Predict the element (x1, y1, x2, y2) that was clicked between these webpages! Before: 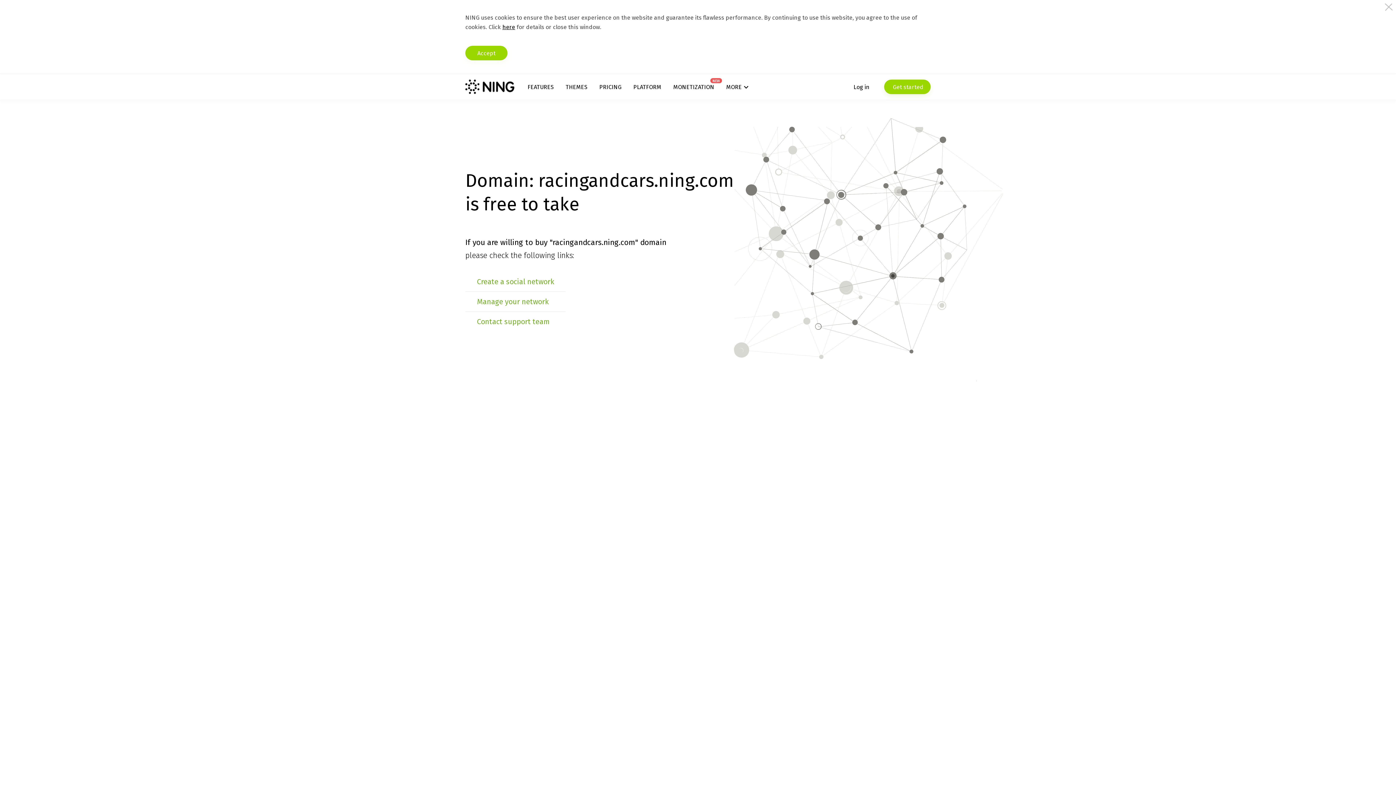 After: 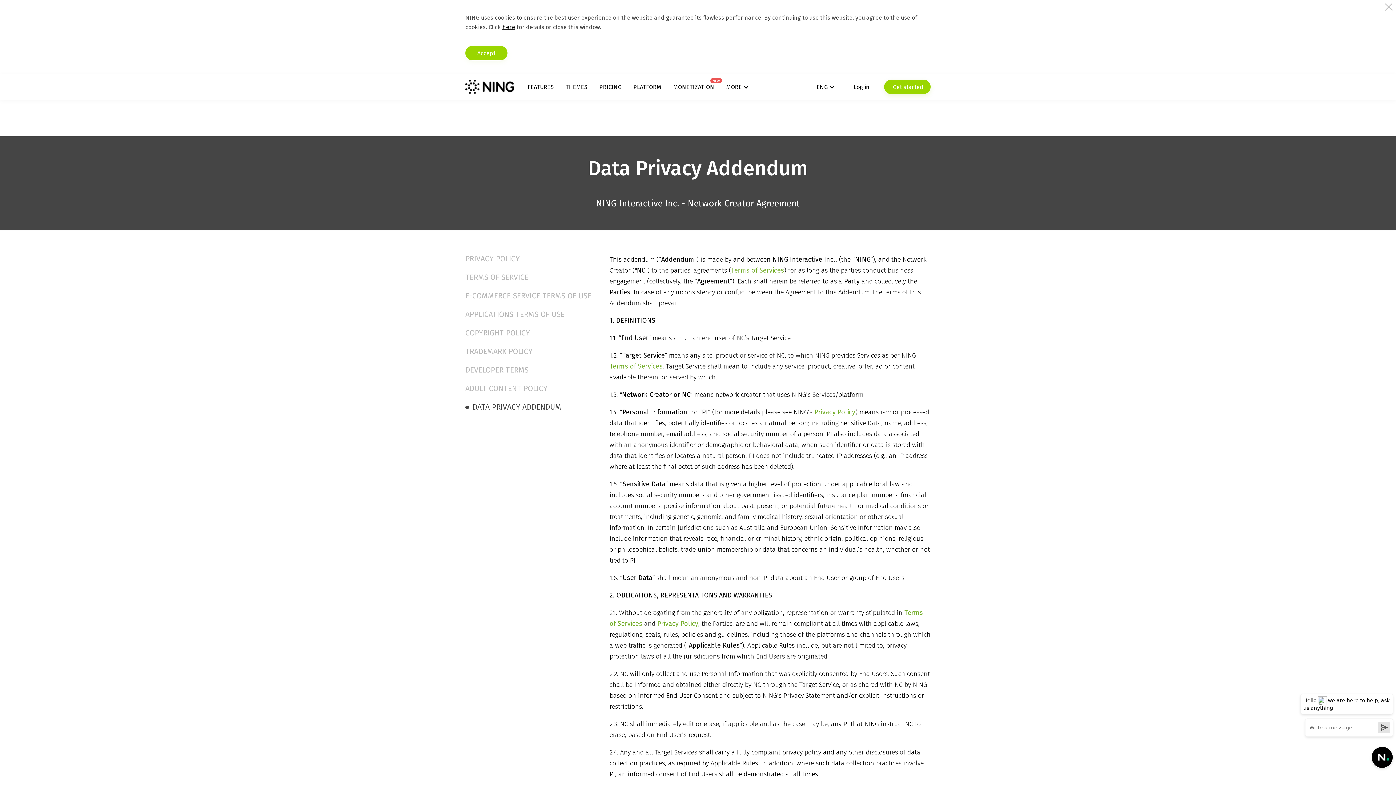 Action: label: here bbox: (502, 23, 515, 30)